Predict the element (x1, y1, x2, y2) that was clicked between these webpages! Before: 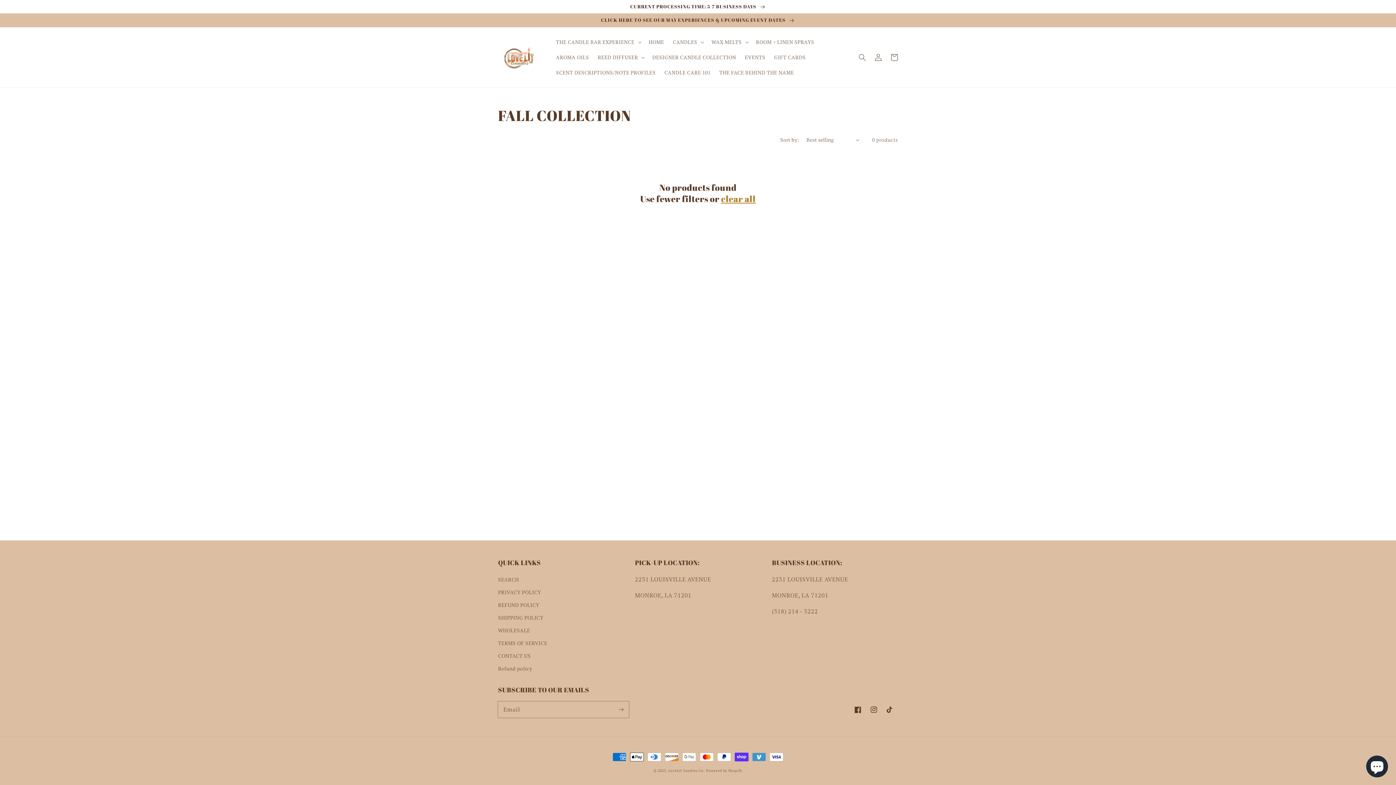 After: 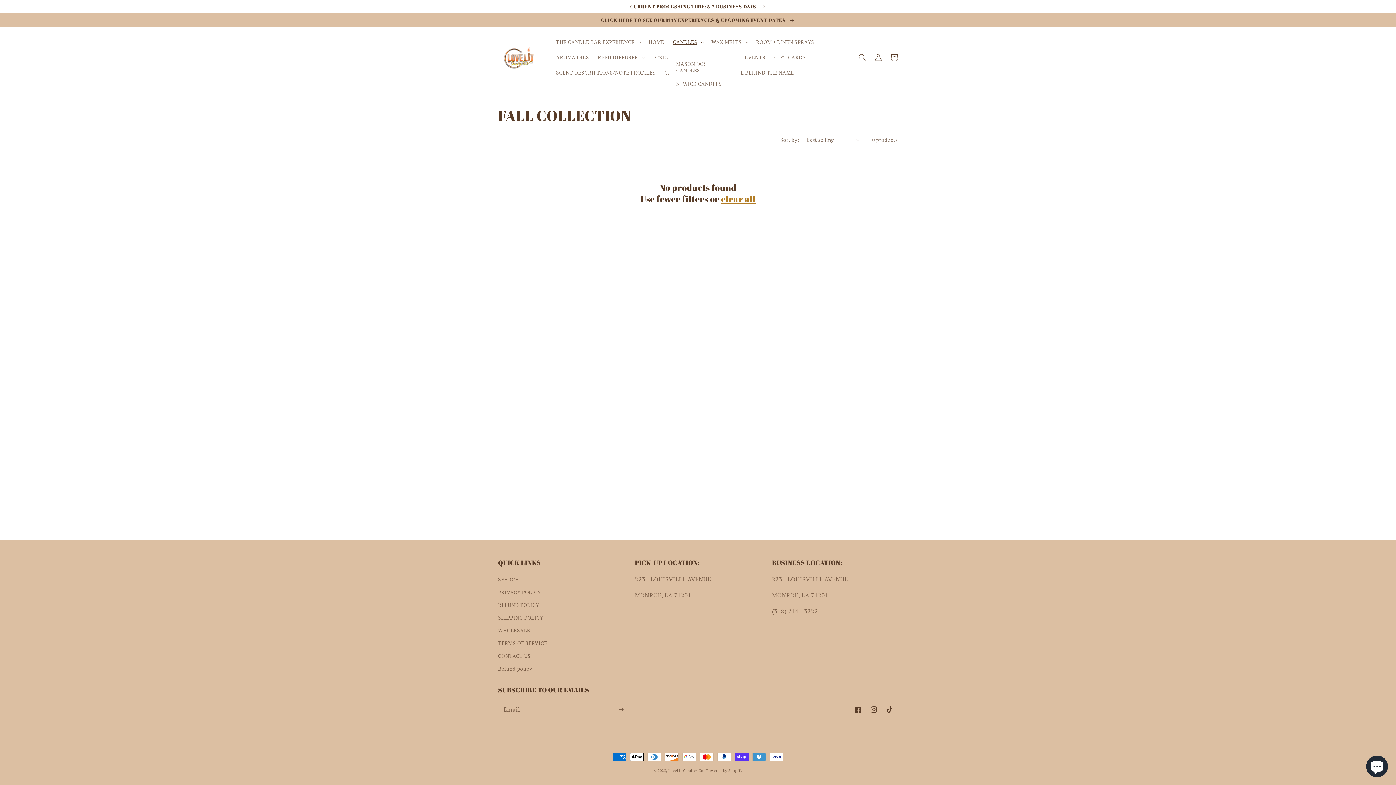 Action: label: CANDLES bbox: (668, 34, 707, 49)